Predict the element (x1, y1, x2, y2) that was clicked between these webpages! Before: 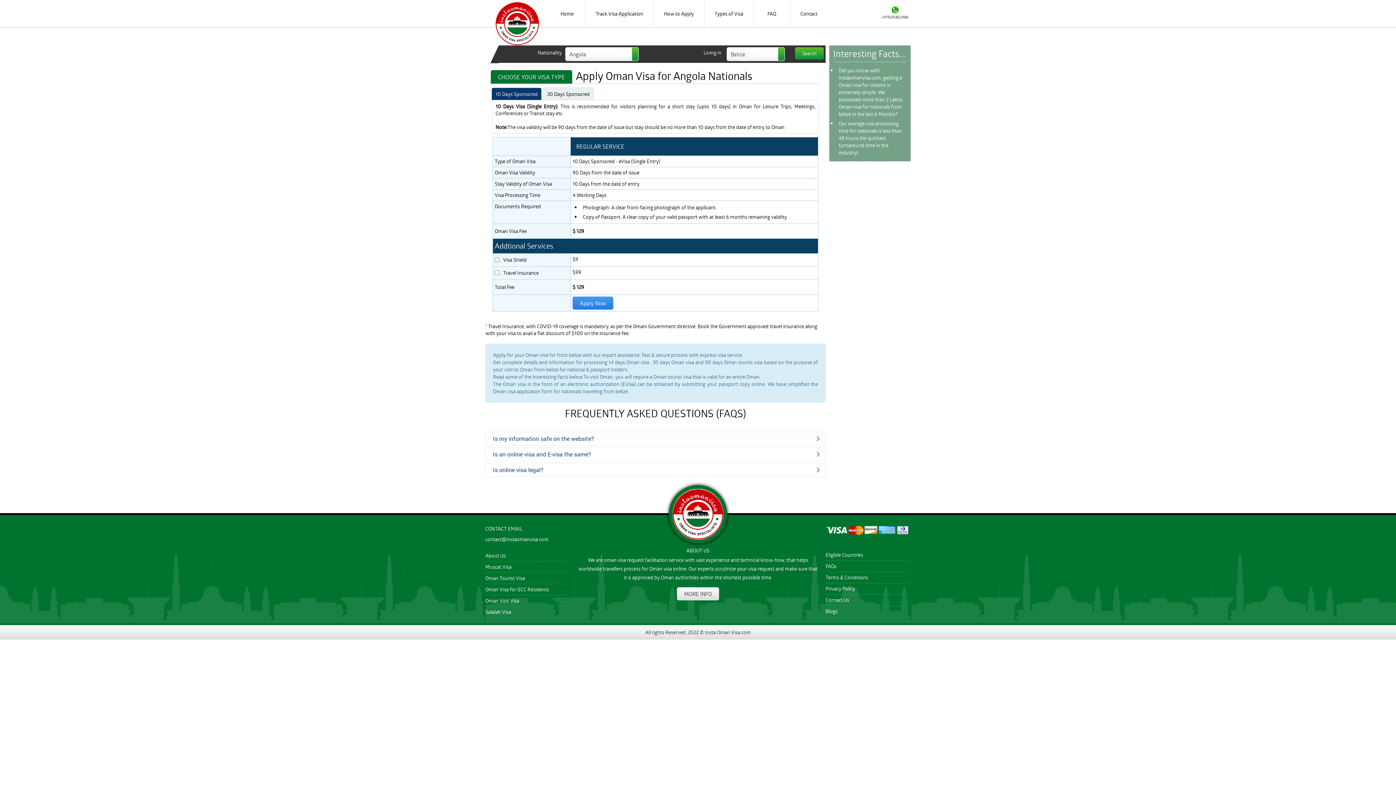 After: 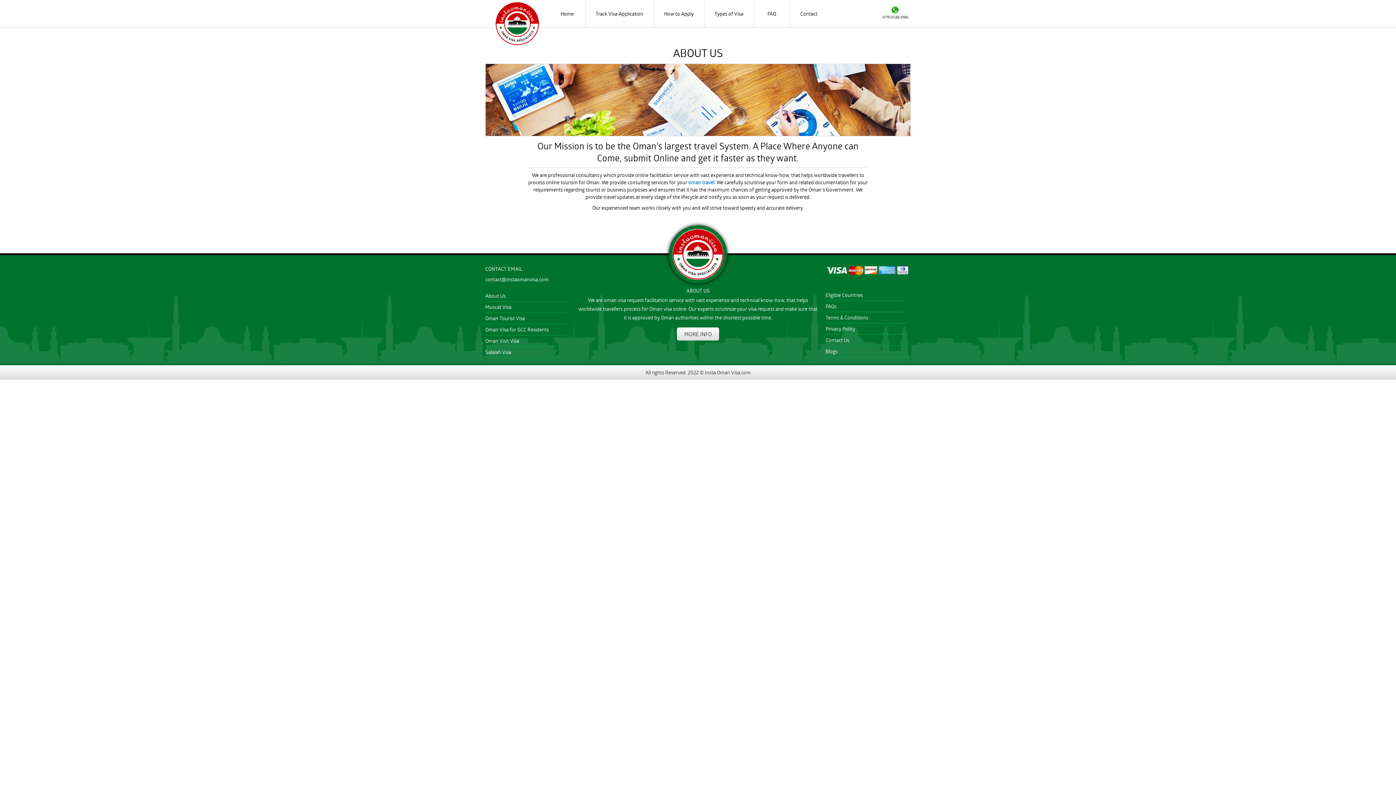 Action: label: About Us bbox: (485, 550, 566, 561)